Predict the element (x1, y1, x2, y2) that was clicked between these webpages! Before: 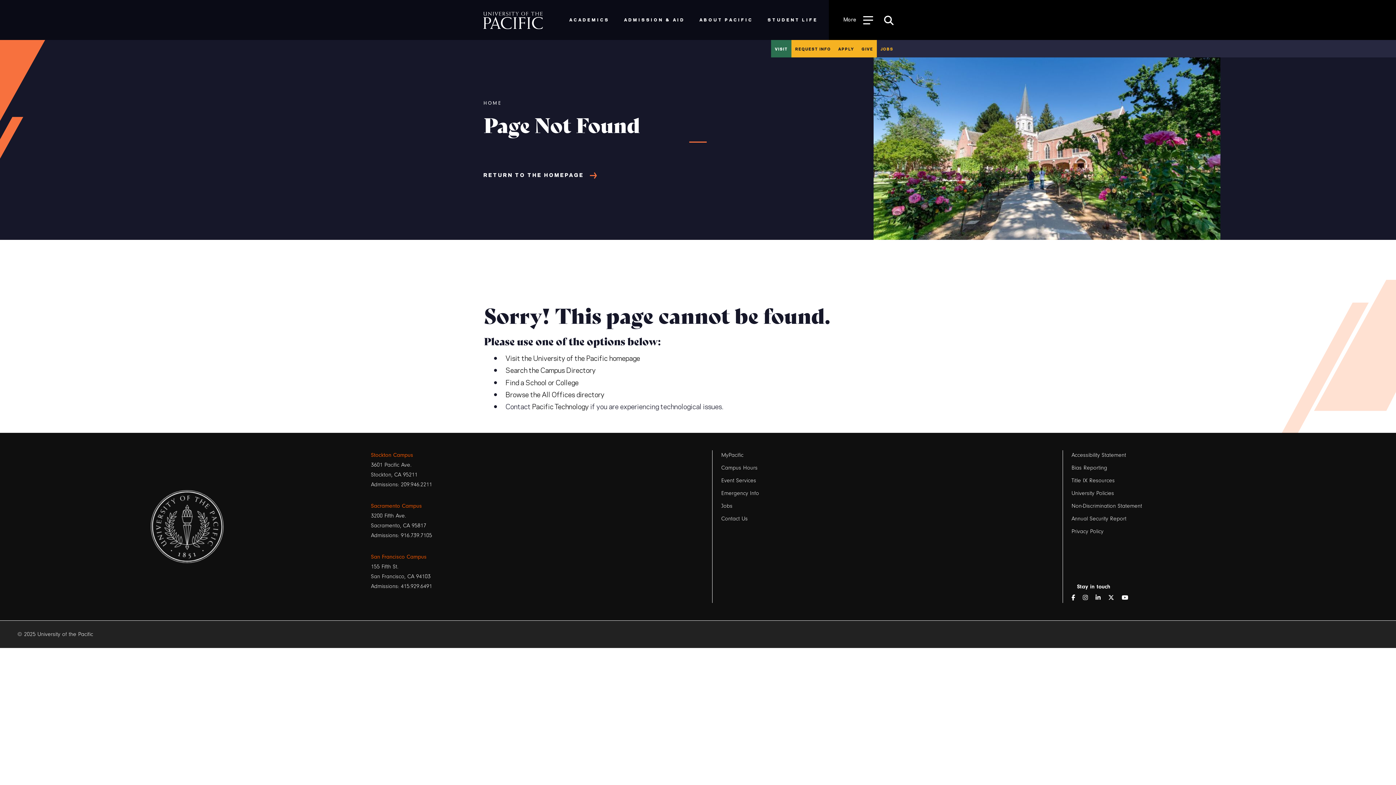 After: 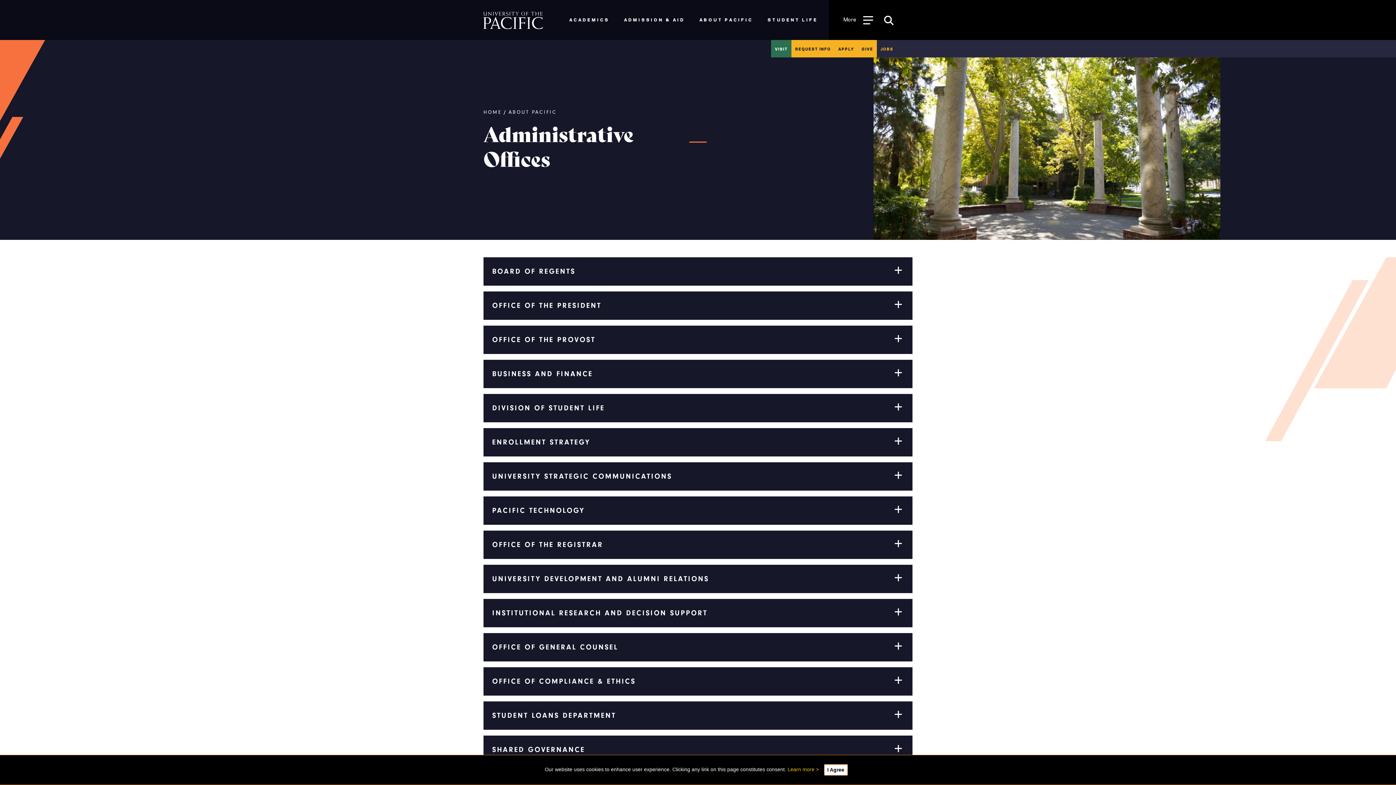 Action: label: Browse the All Offices directory bbox: (505, 389, 604, 399)